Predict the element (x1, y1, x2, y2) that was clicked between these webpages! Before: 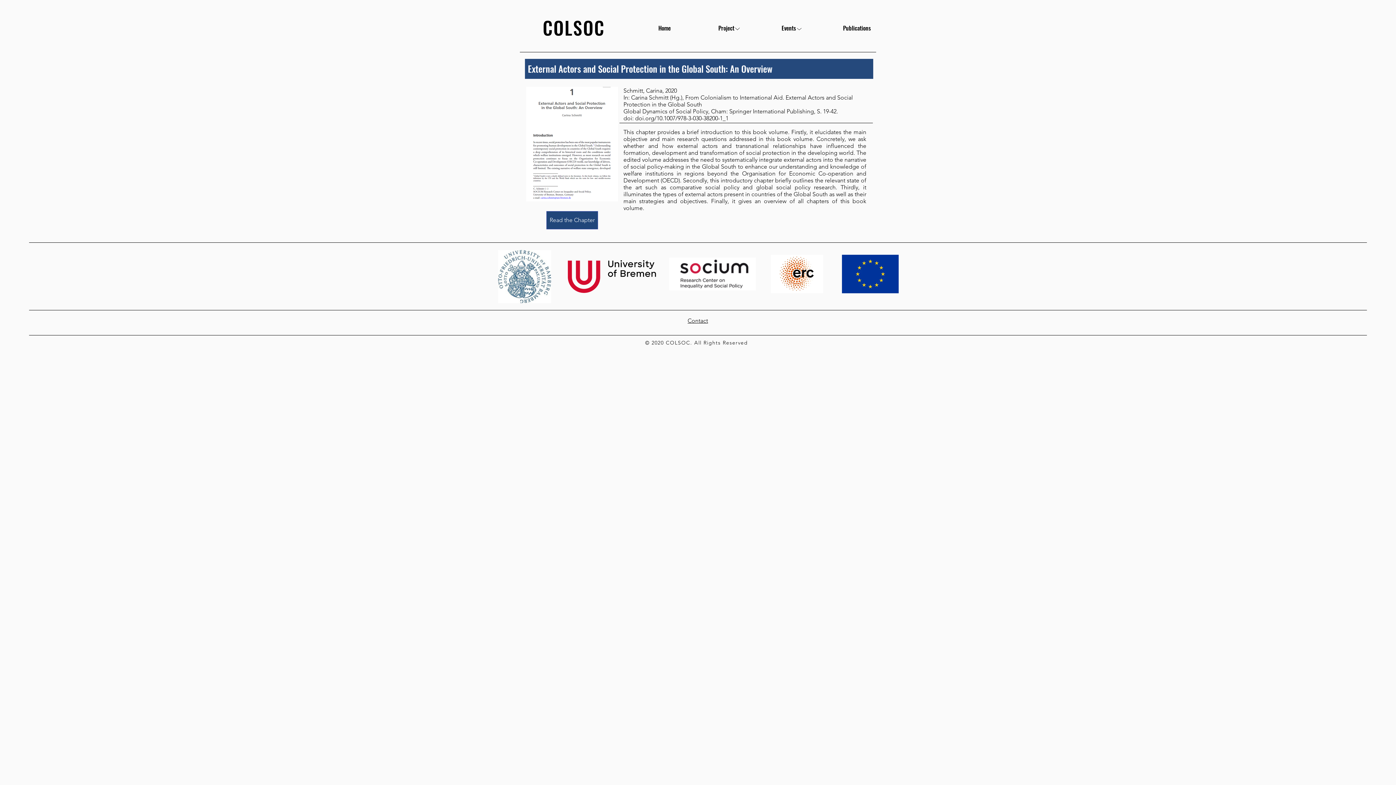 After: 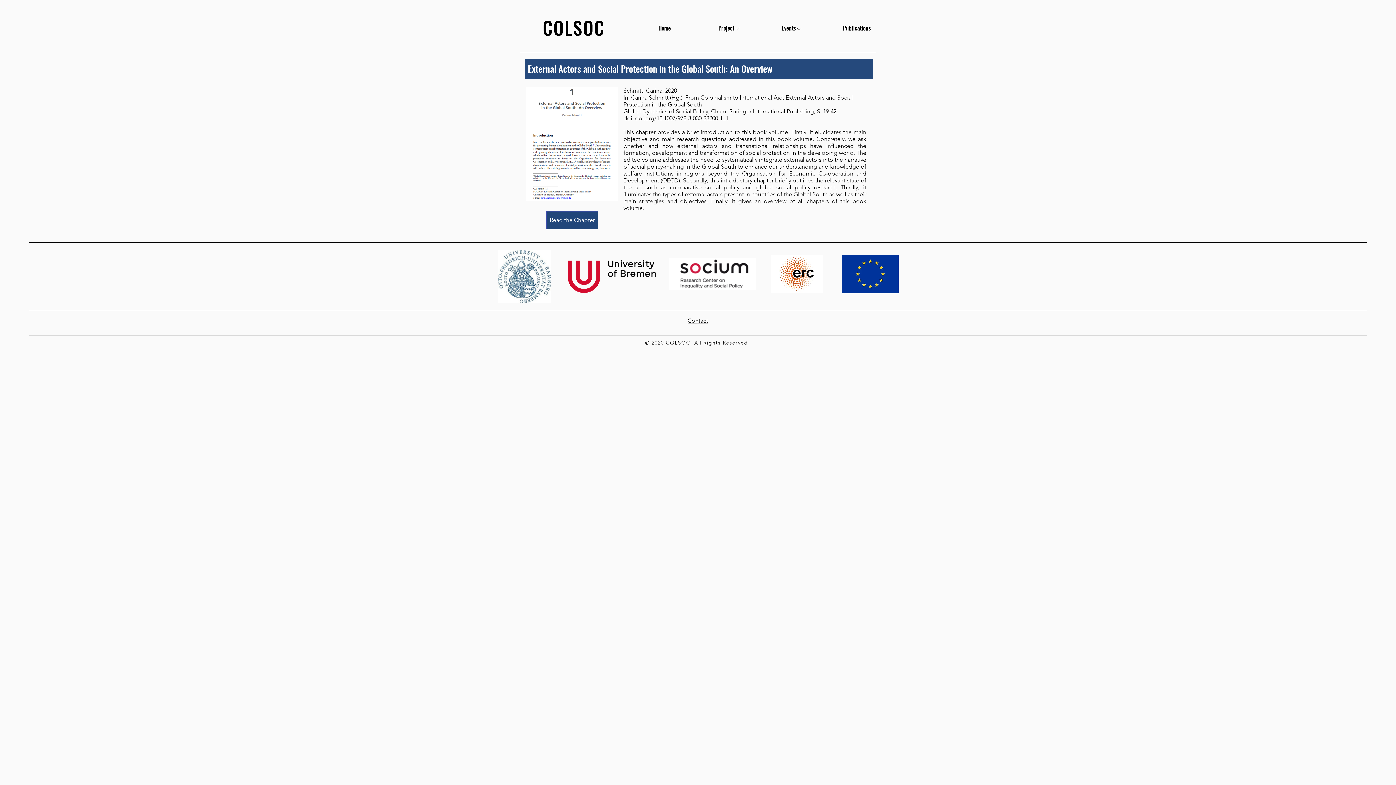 Action: bbox: (770, 254, 823, 293)